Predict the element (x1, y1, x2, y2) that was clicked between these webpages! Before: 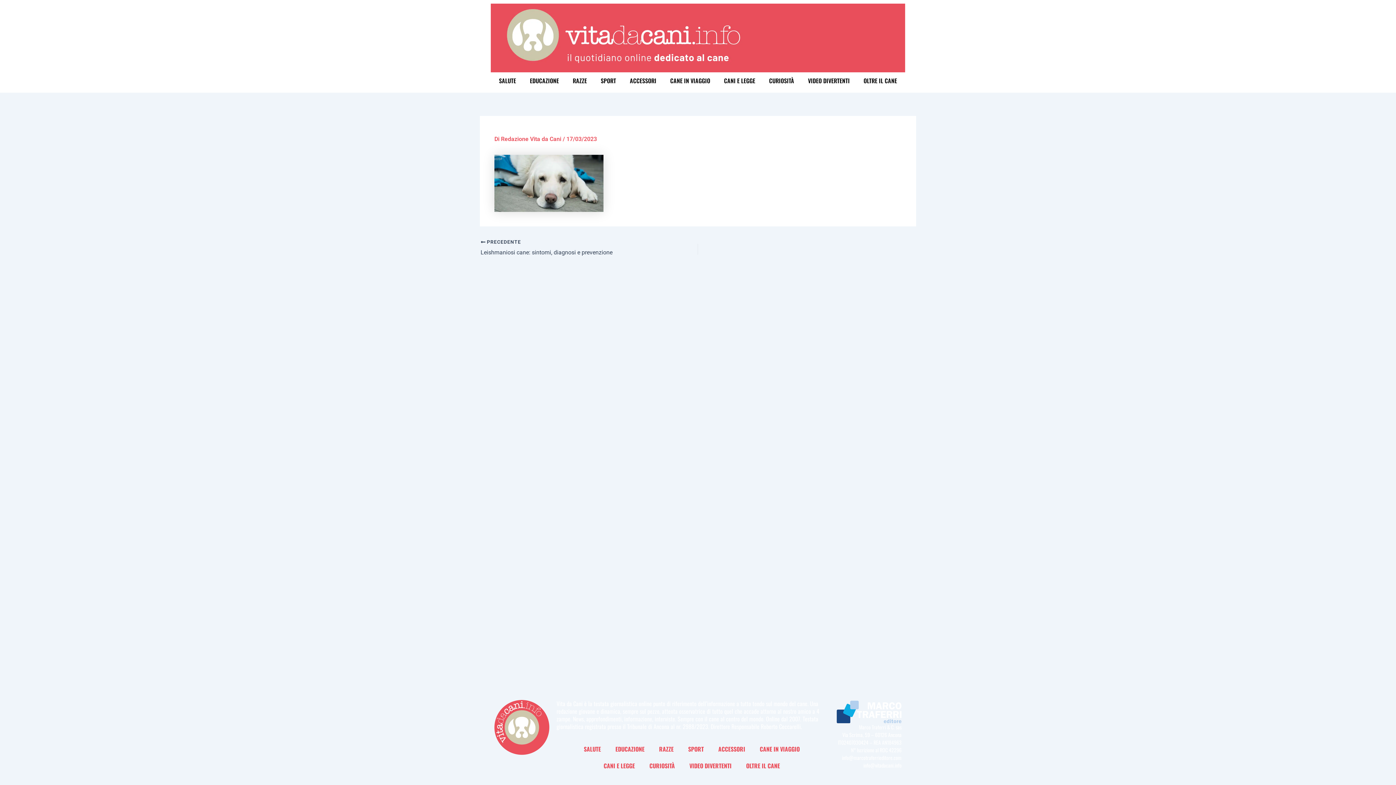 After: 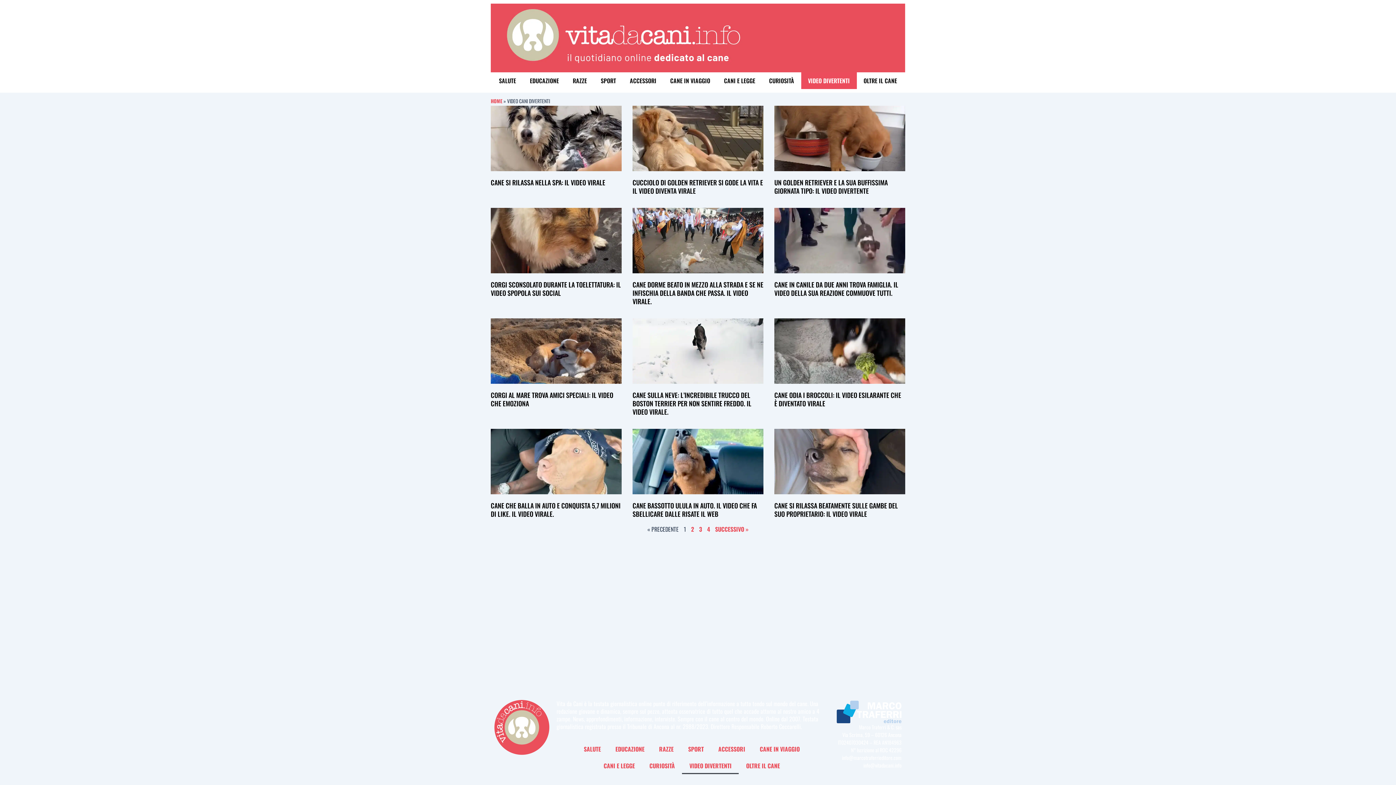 Action: bbox: (682, 757, 739, 774) label: VIDEO DIVERTENTI